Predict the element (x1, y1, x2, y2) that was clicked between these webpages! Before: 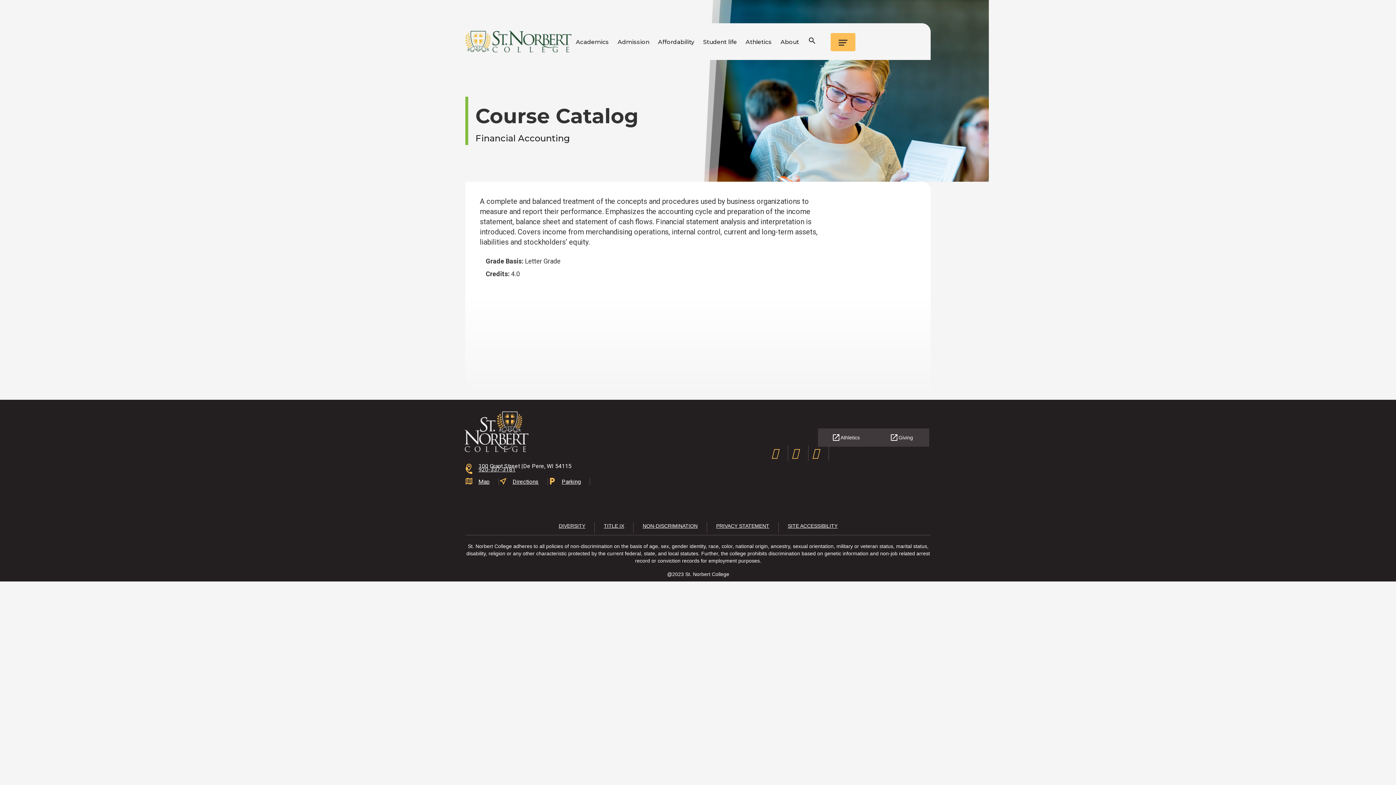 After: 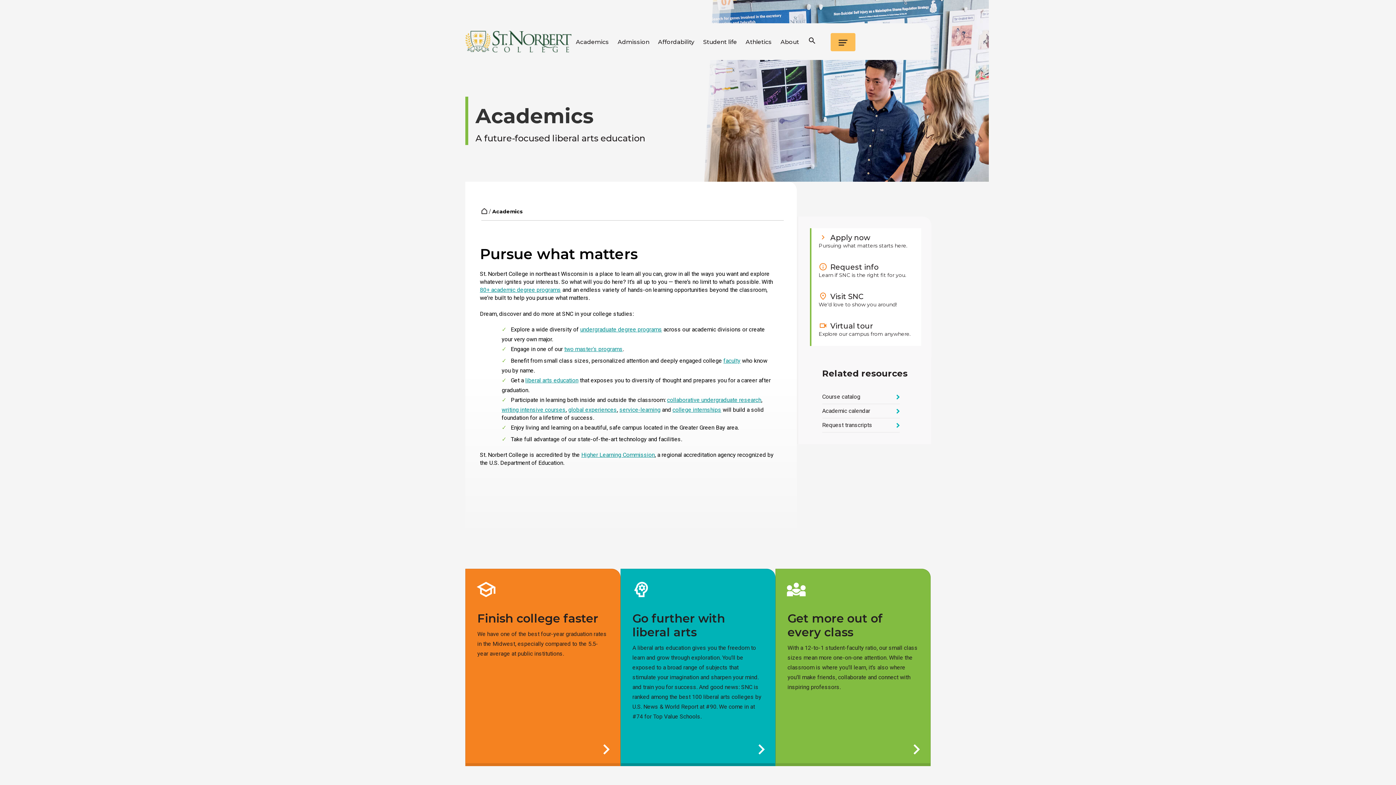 Action: label: Academics bbox: (571, 24, 613, 59)